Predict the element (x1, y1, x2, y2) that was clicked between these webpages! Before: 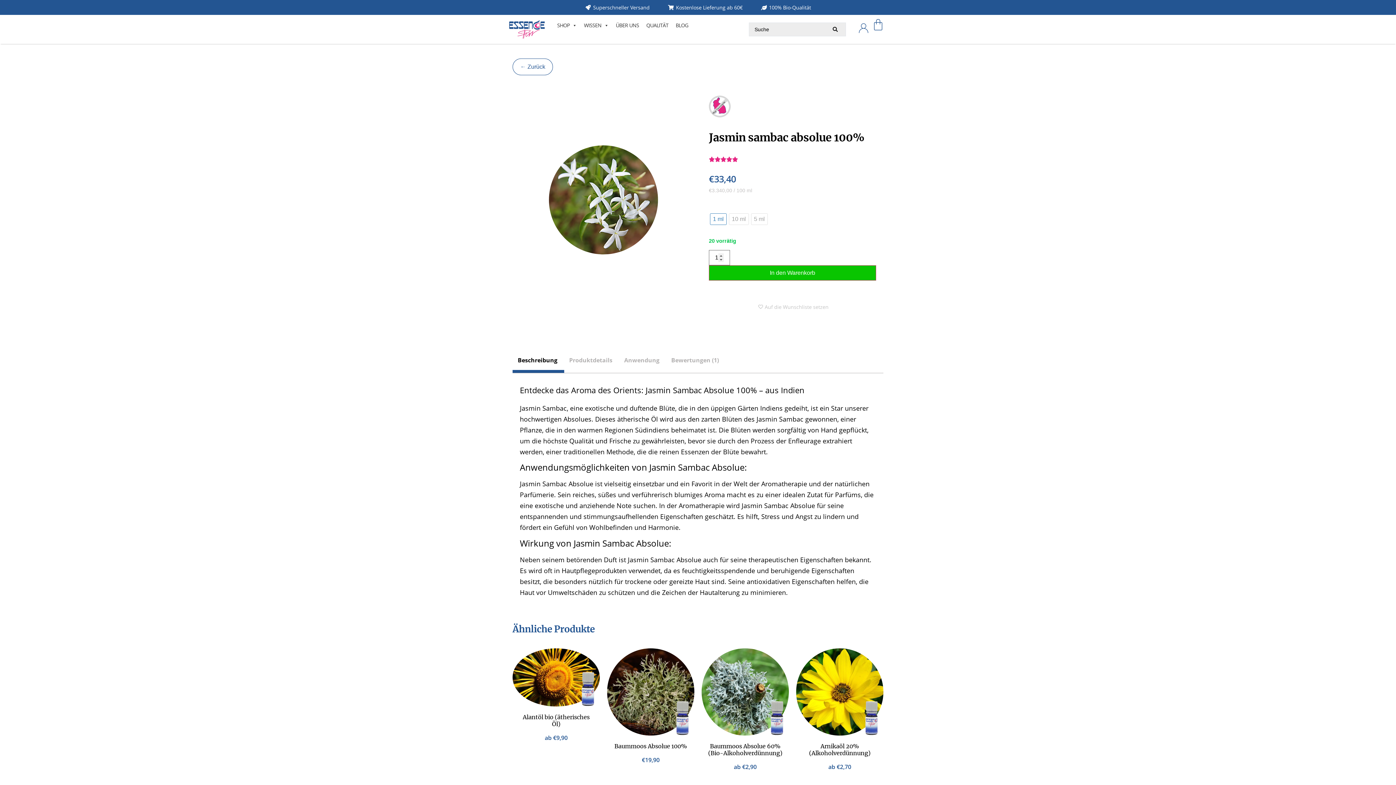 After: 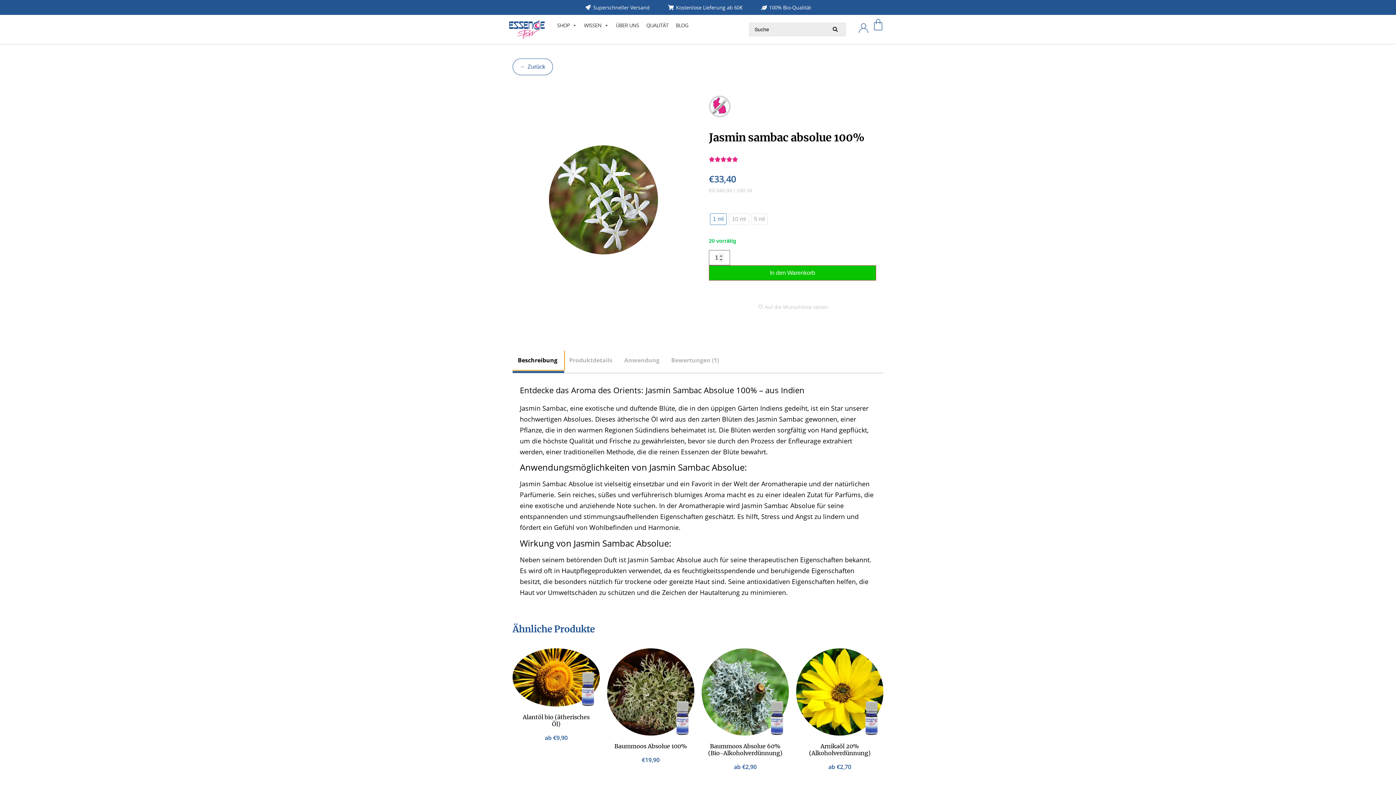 Action: label: Beschreibung bbox: (510, 350, 564, 370)